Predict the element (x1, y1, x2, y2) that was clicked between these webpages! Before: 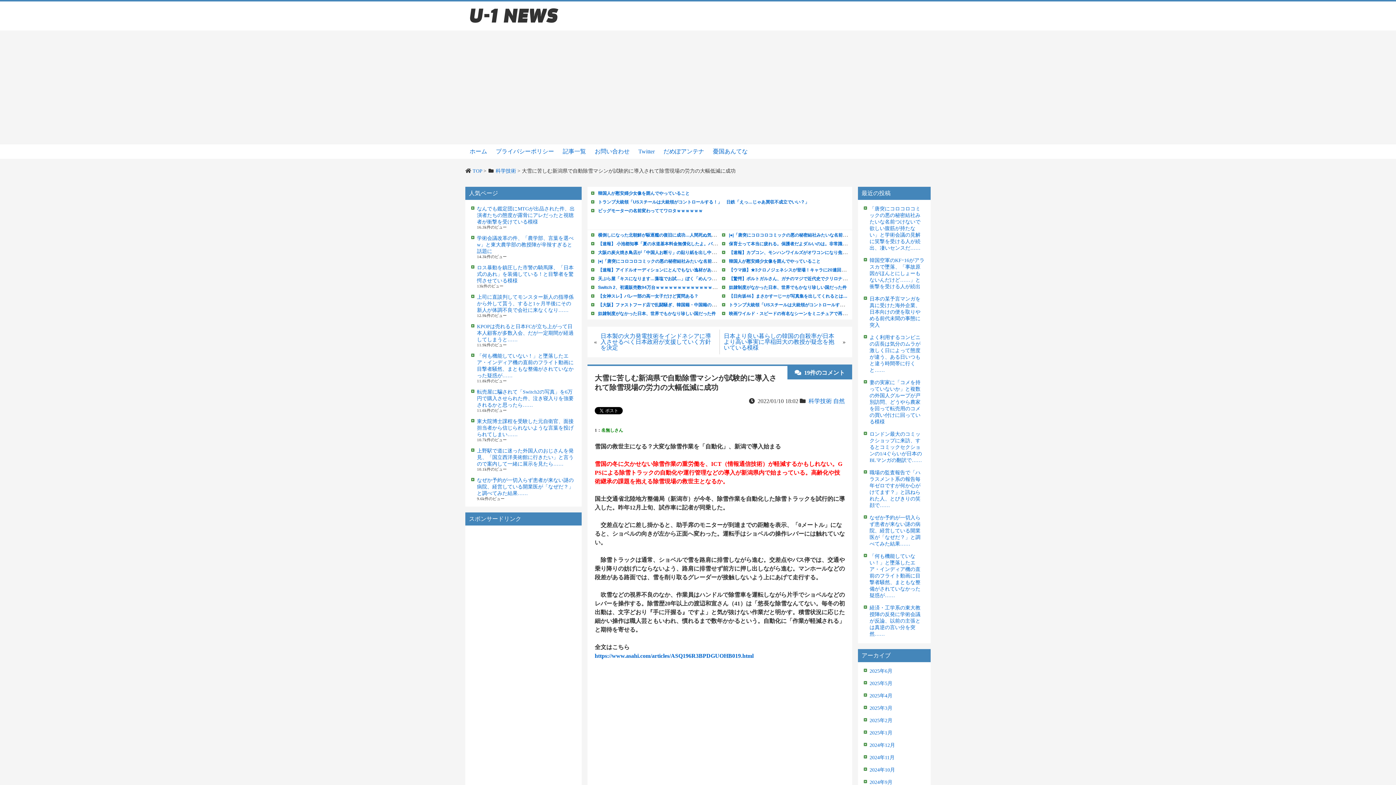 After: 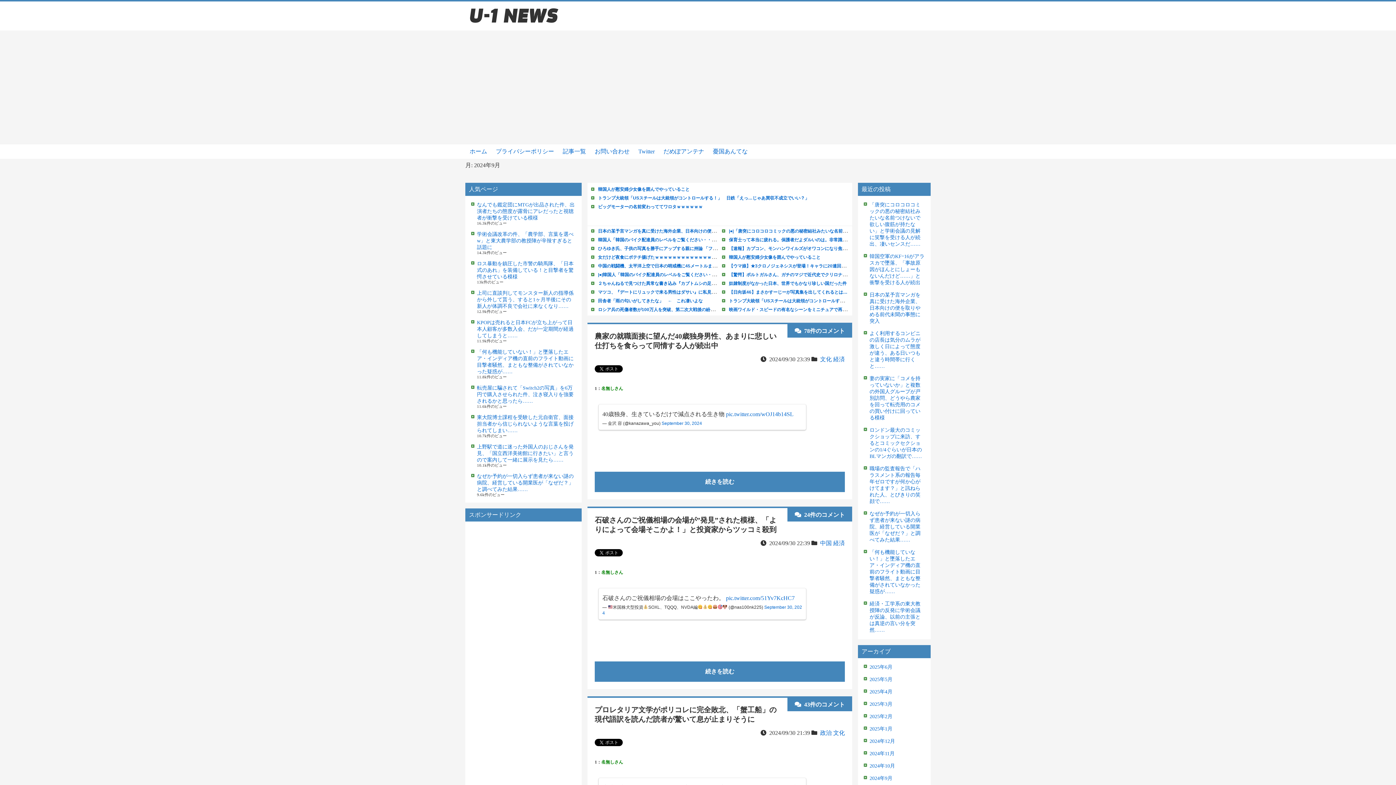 Action: bbox: (869, 780, 892, 785) label: 2024年9月